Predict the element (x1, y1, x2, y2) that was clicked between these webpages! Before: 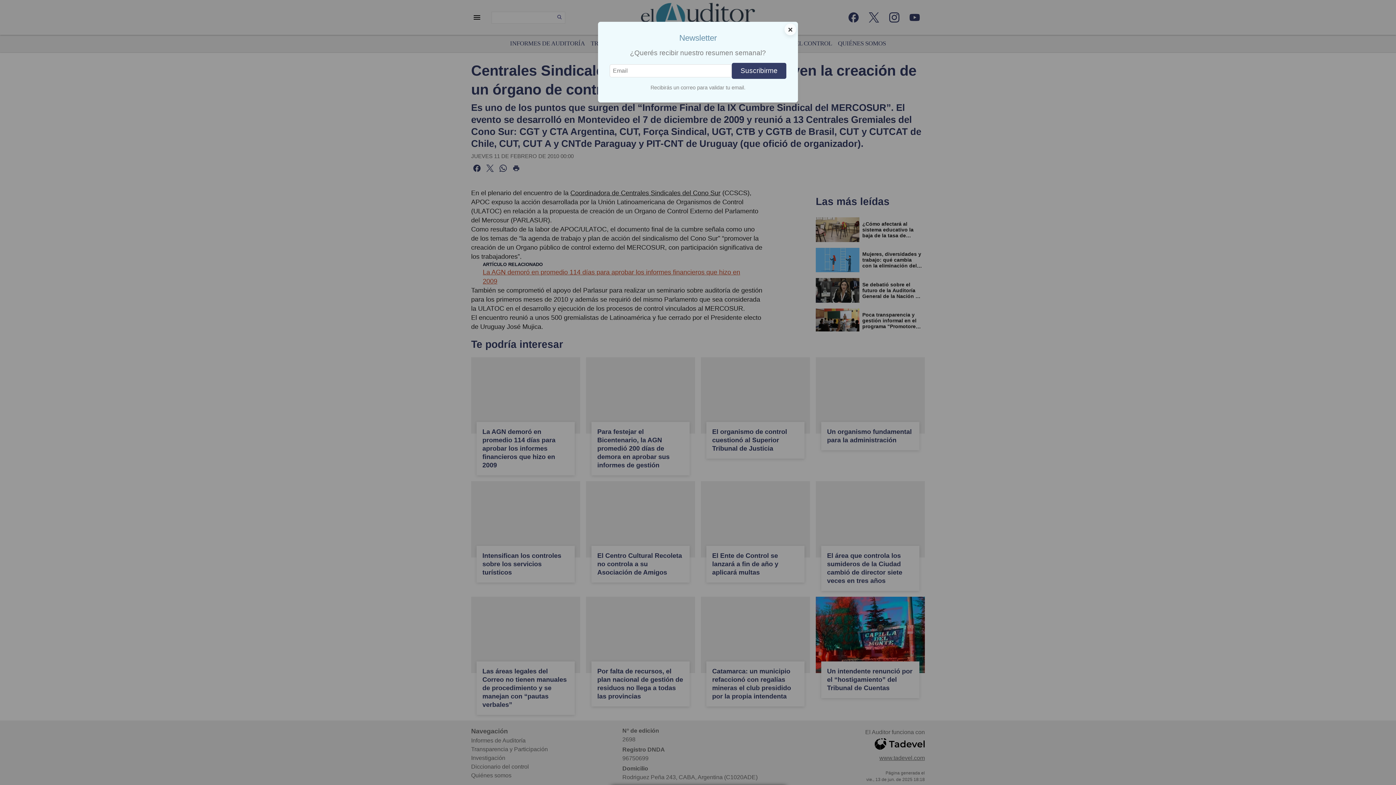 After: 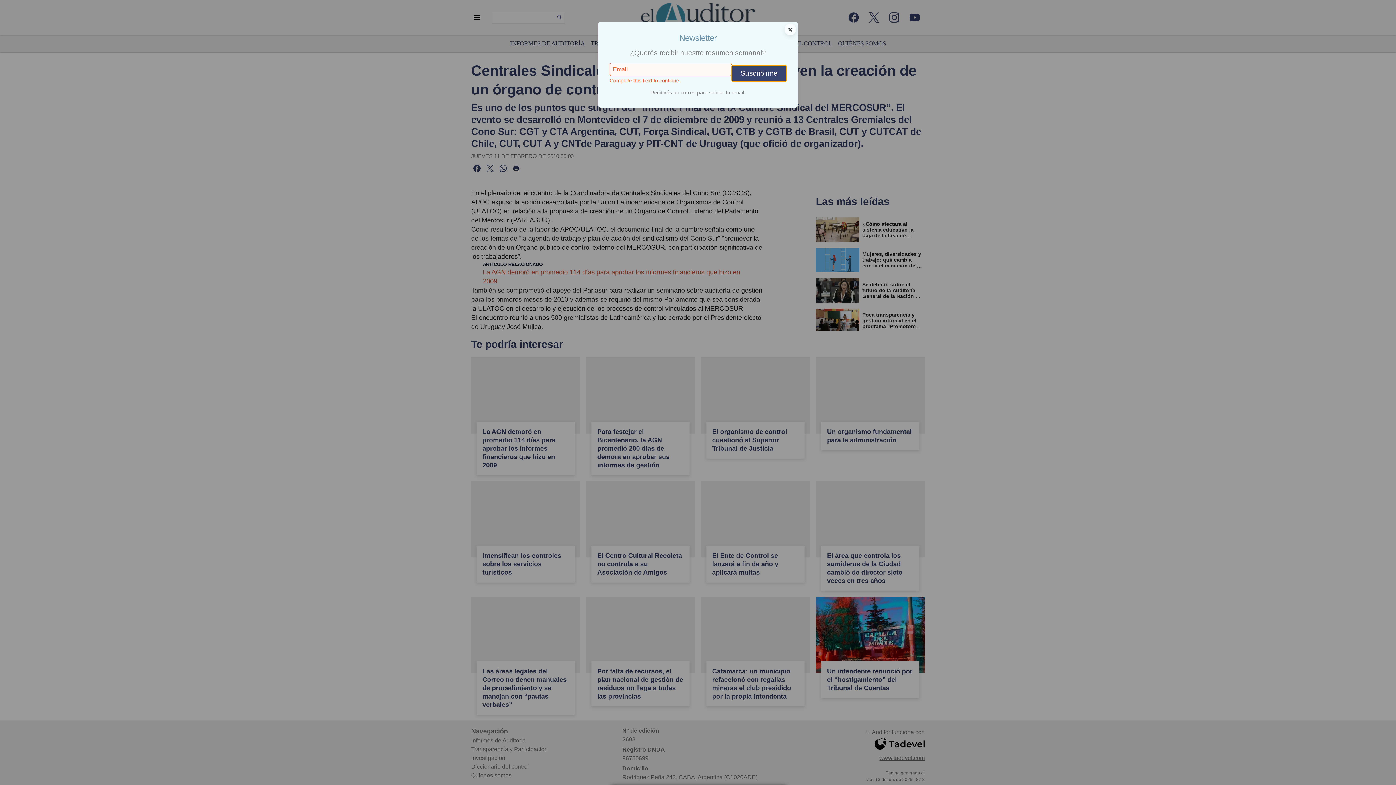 Action: label: Suscribirme bbox: (732, 62, 786, 79)